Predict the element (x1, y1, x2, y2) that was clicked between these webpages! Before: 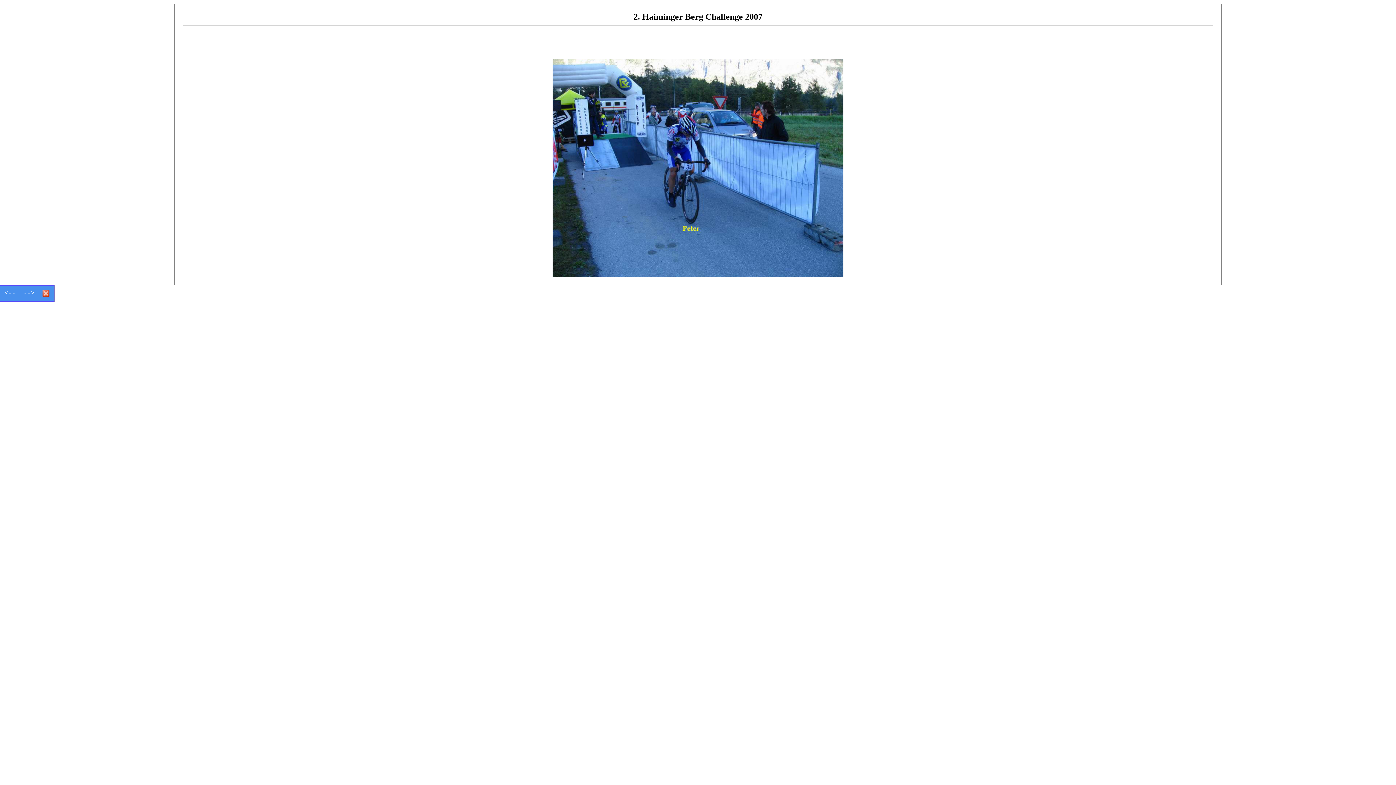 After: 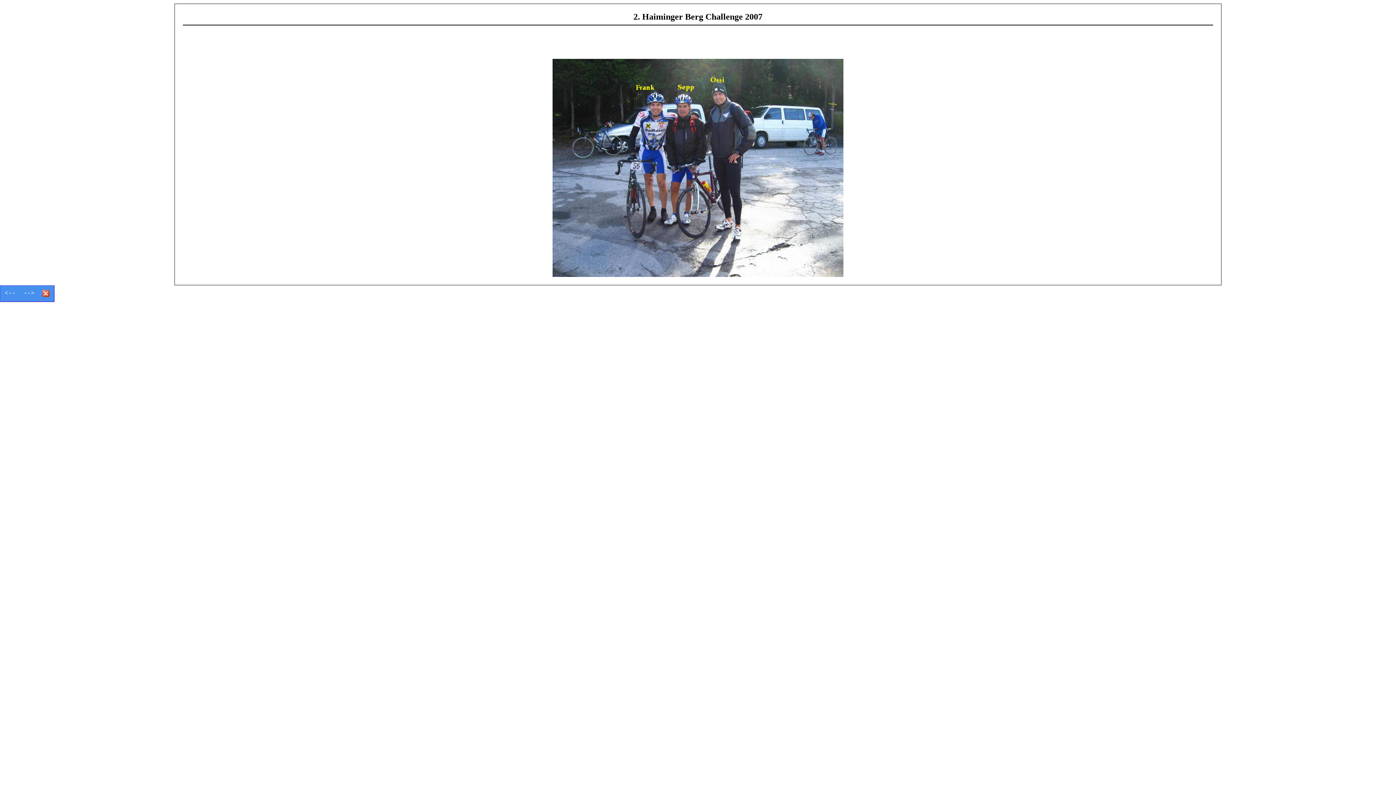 Action: bbox: (23, 290, 34, 296) label: -->